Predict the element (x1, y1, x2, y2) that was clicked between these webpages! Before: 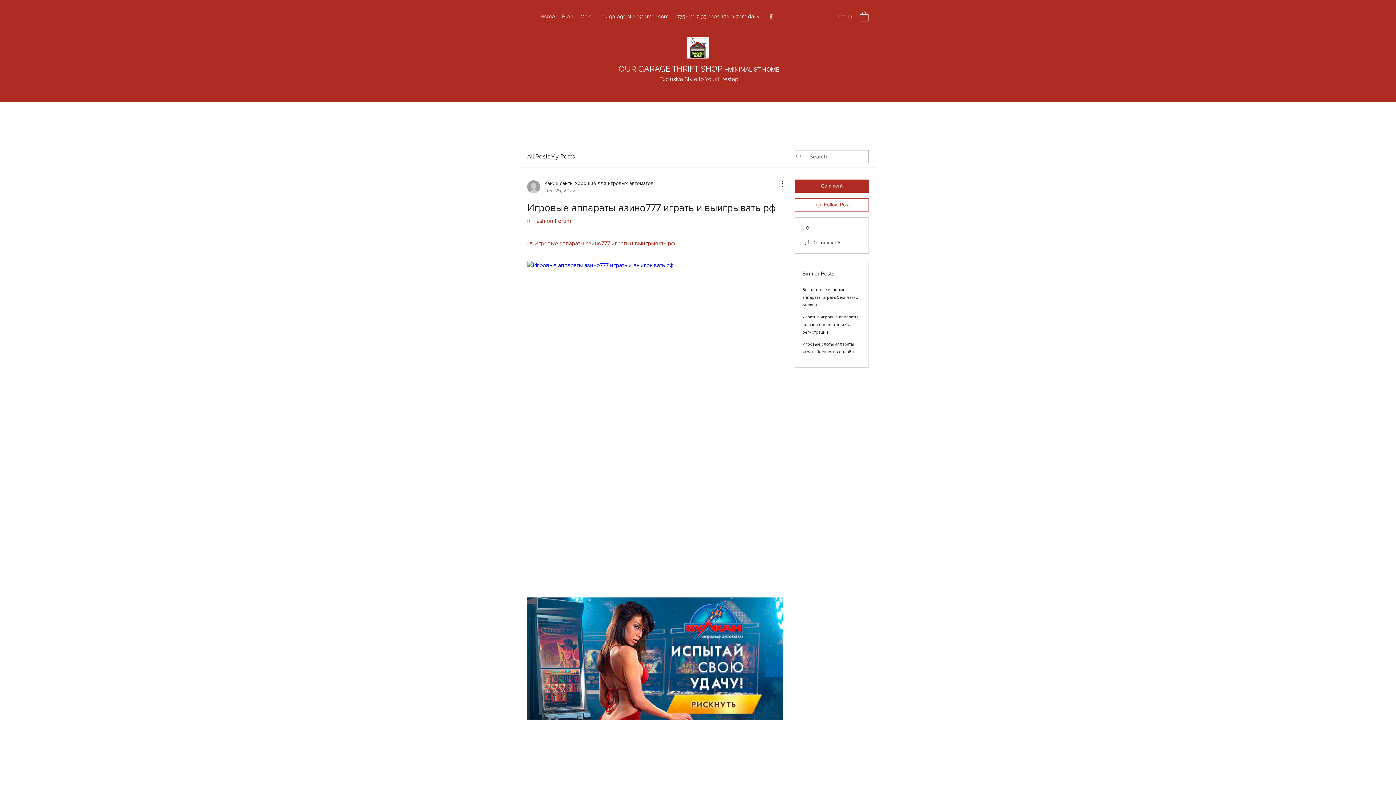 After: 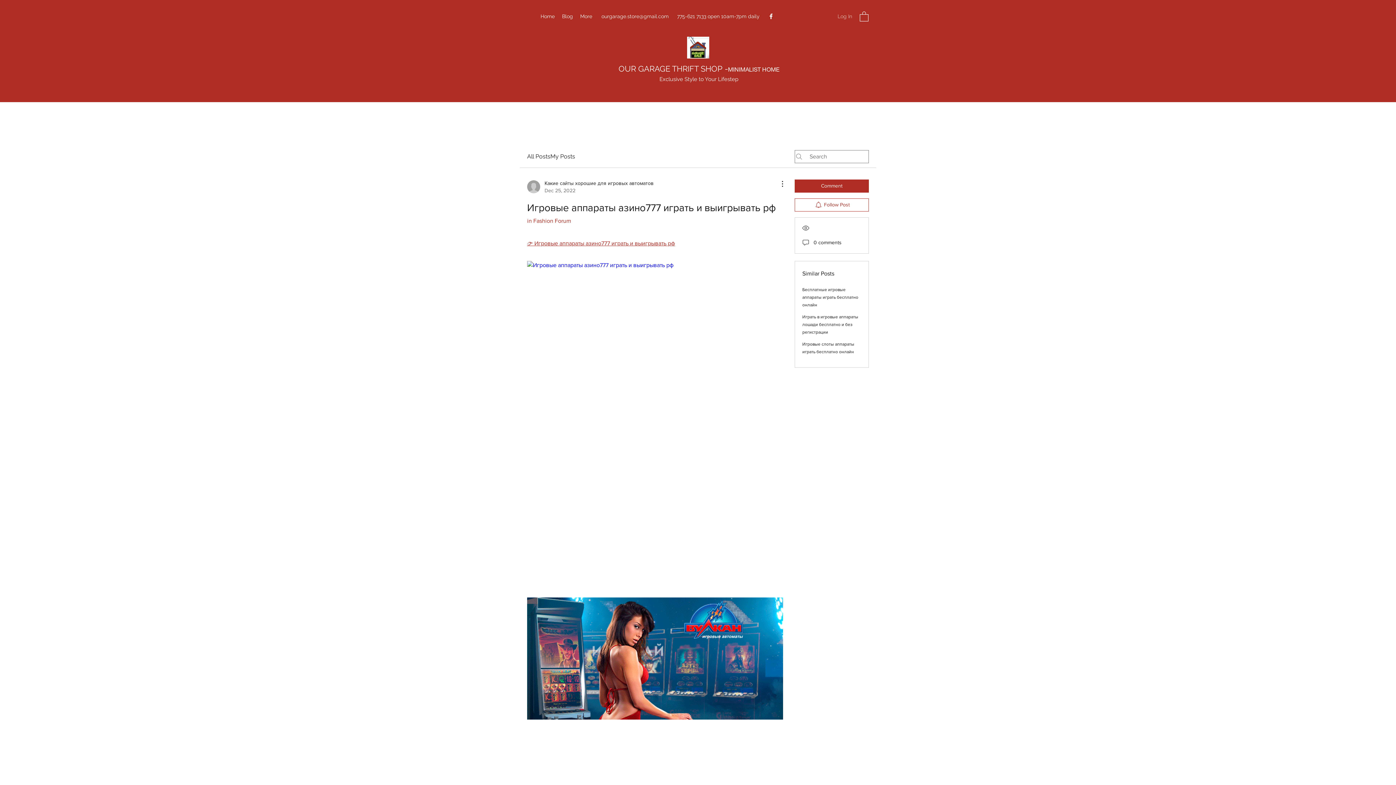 Action: label: Log In bbox: (819, 9, 857, 23)